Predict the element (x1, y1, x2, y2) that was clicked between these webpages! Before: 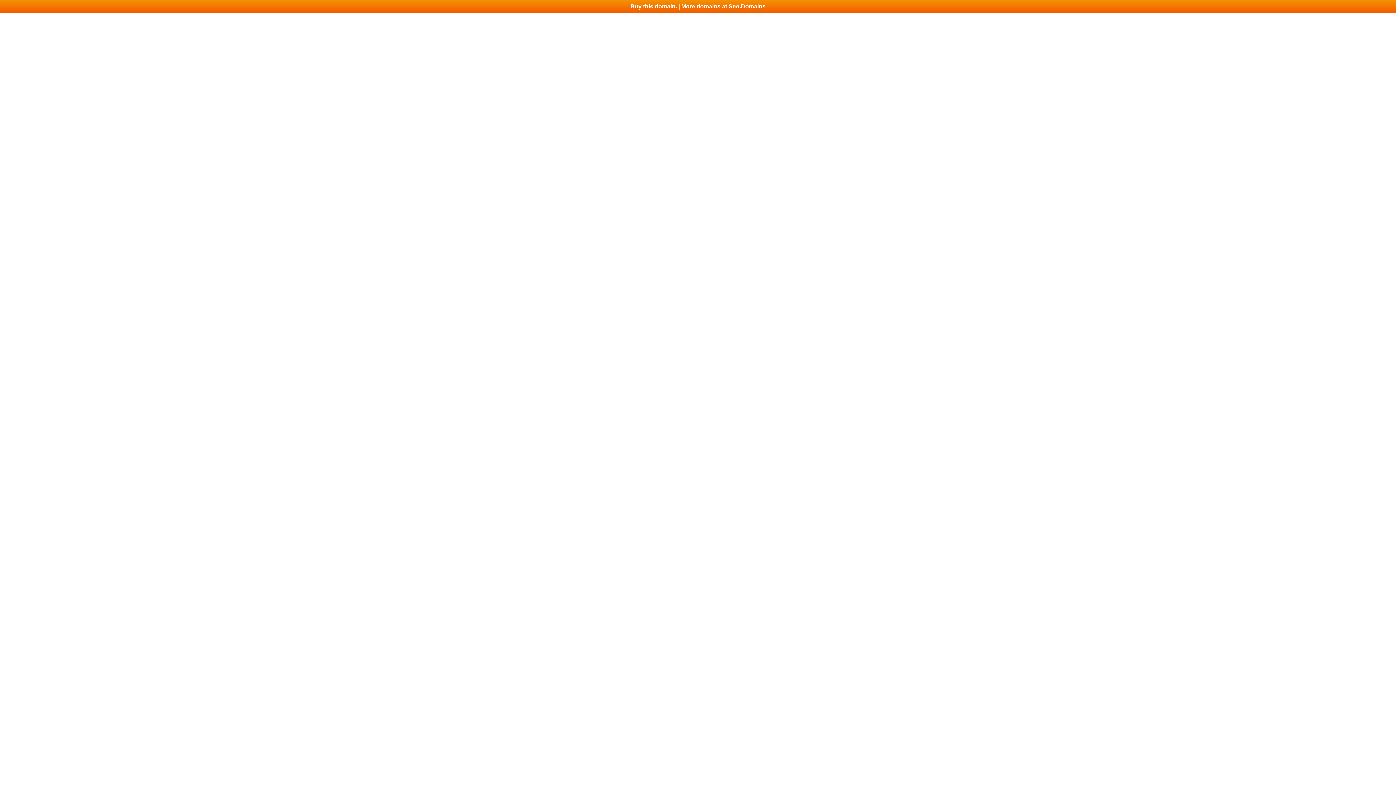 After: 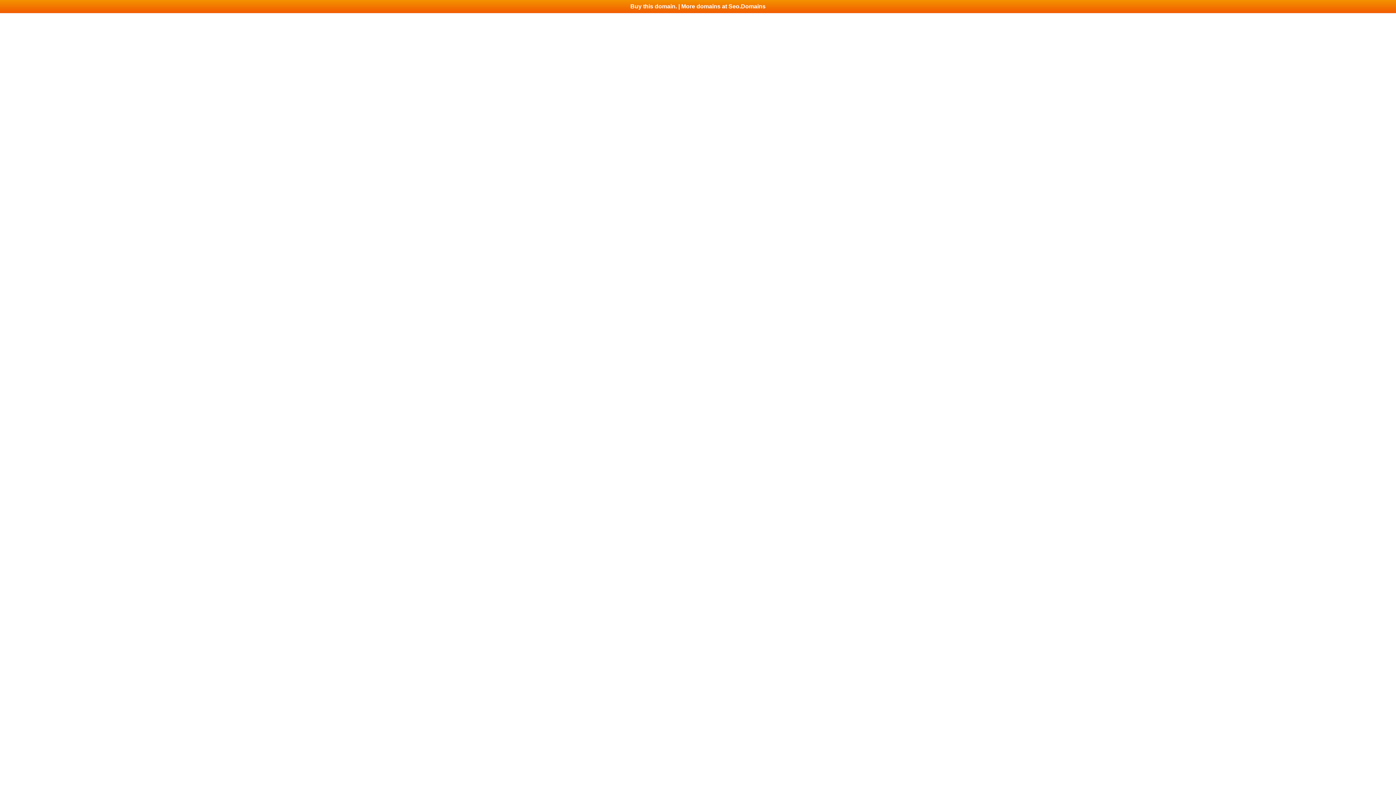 Action: bbox: (0, 0, 1396, 13) label: Buy this domain. | More domains at Seo.Domains